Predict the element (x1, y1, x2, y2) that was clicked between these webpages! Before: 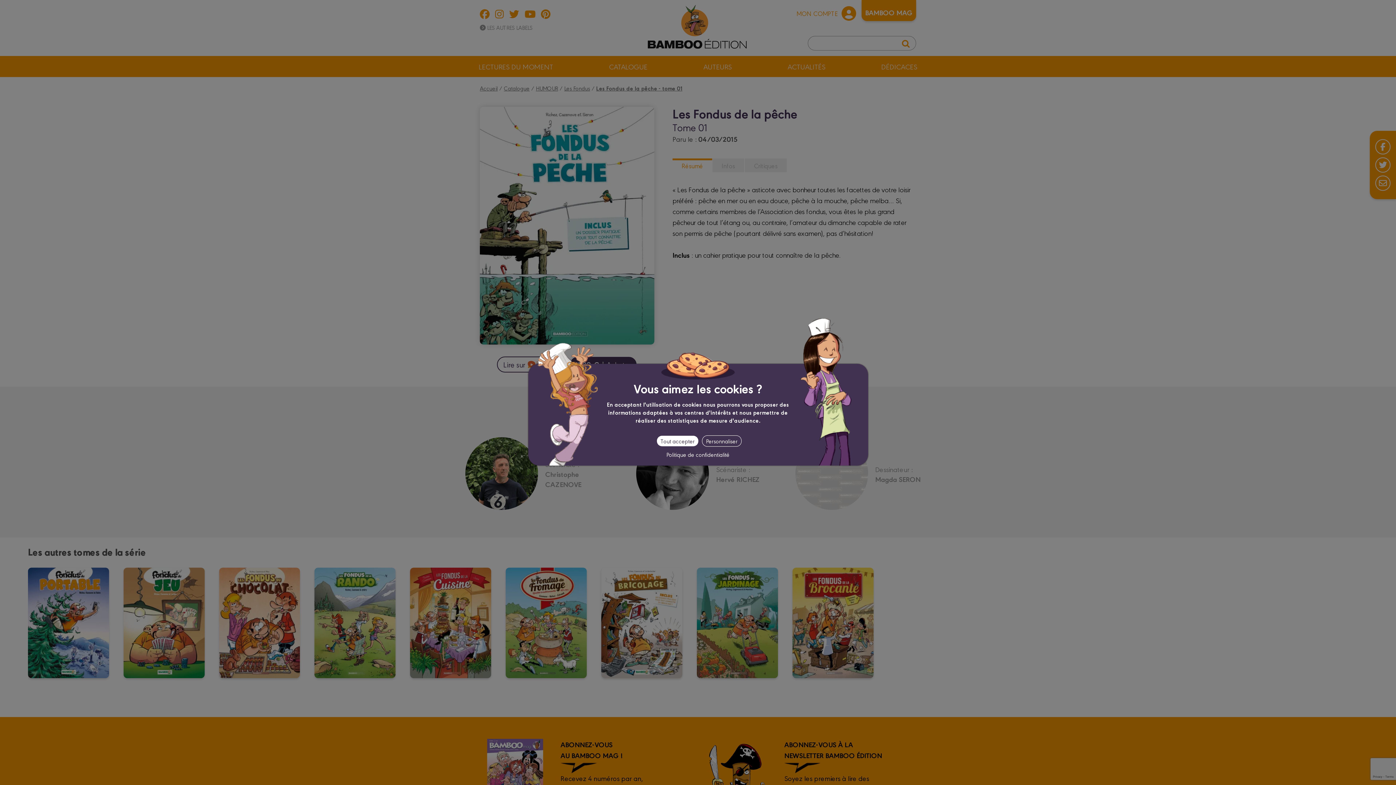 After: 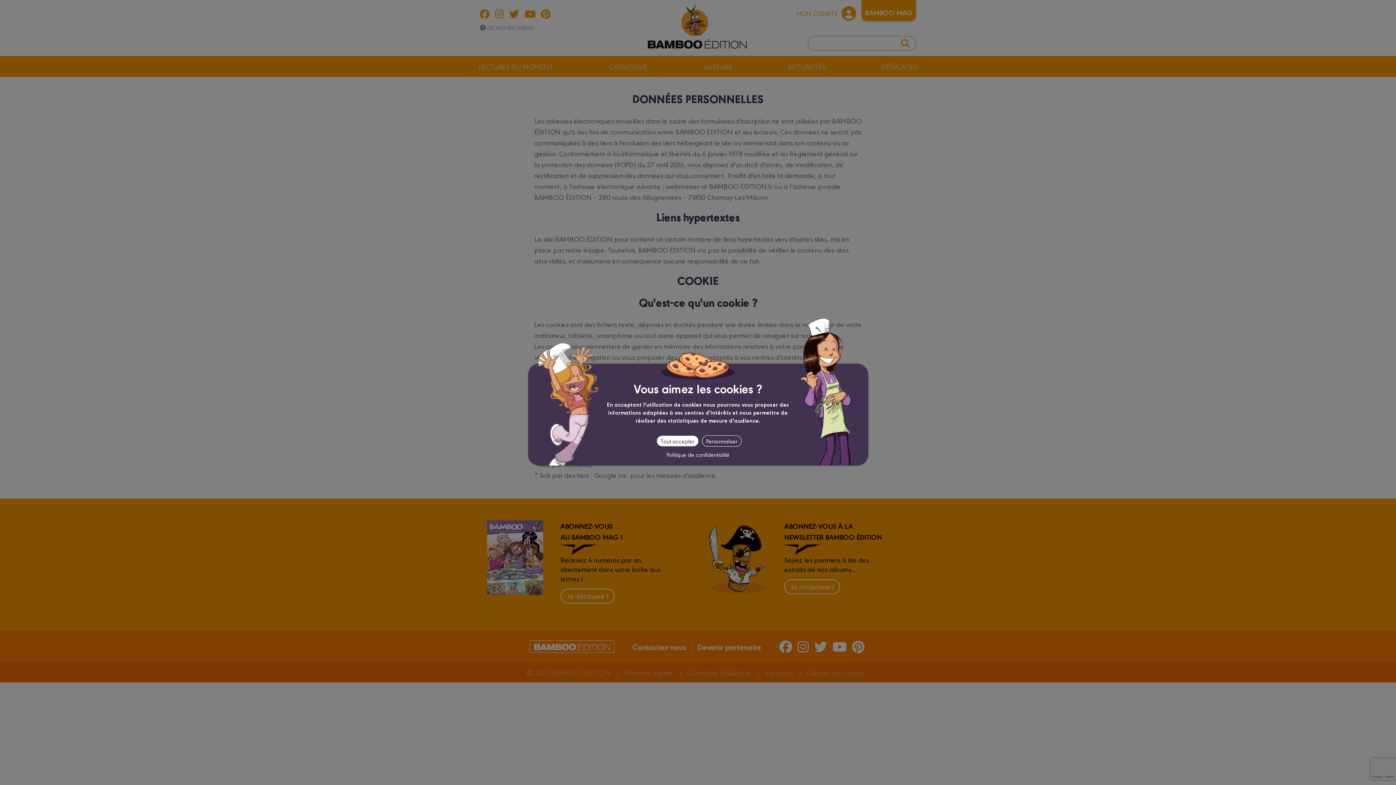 Action: label: Politique de confidentialité bbox: (666, 450, 729, 458)